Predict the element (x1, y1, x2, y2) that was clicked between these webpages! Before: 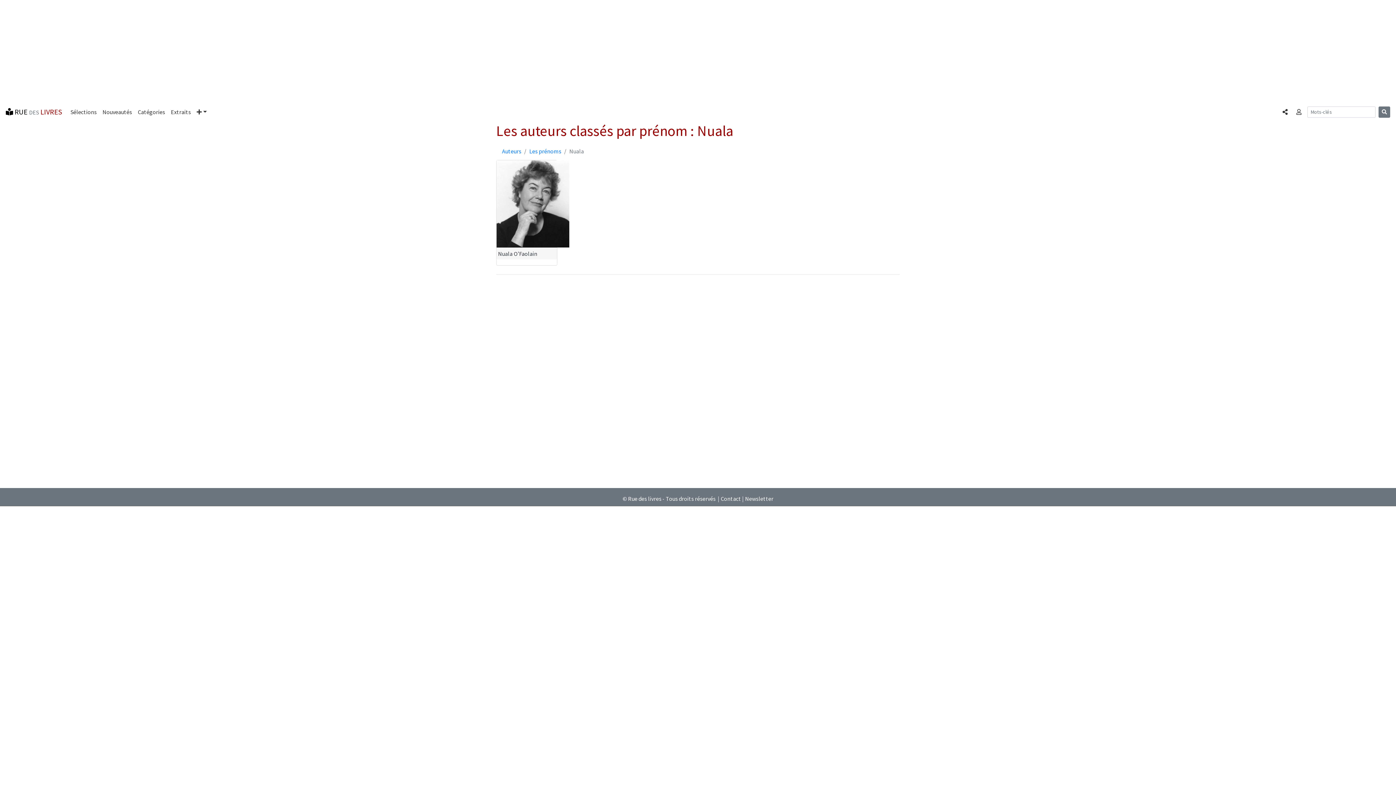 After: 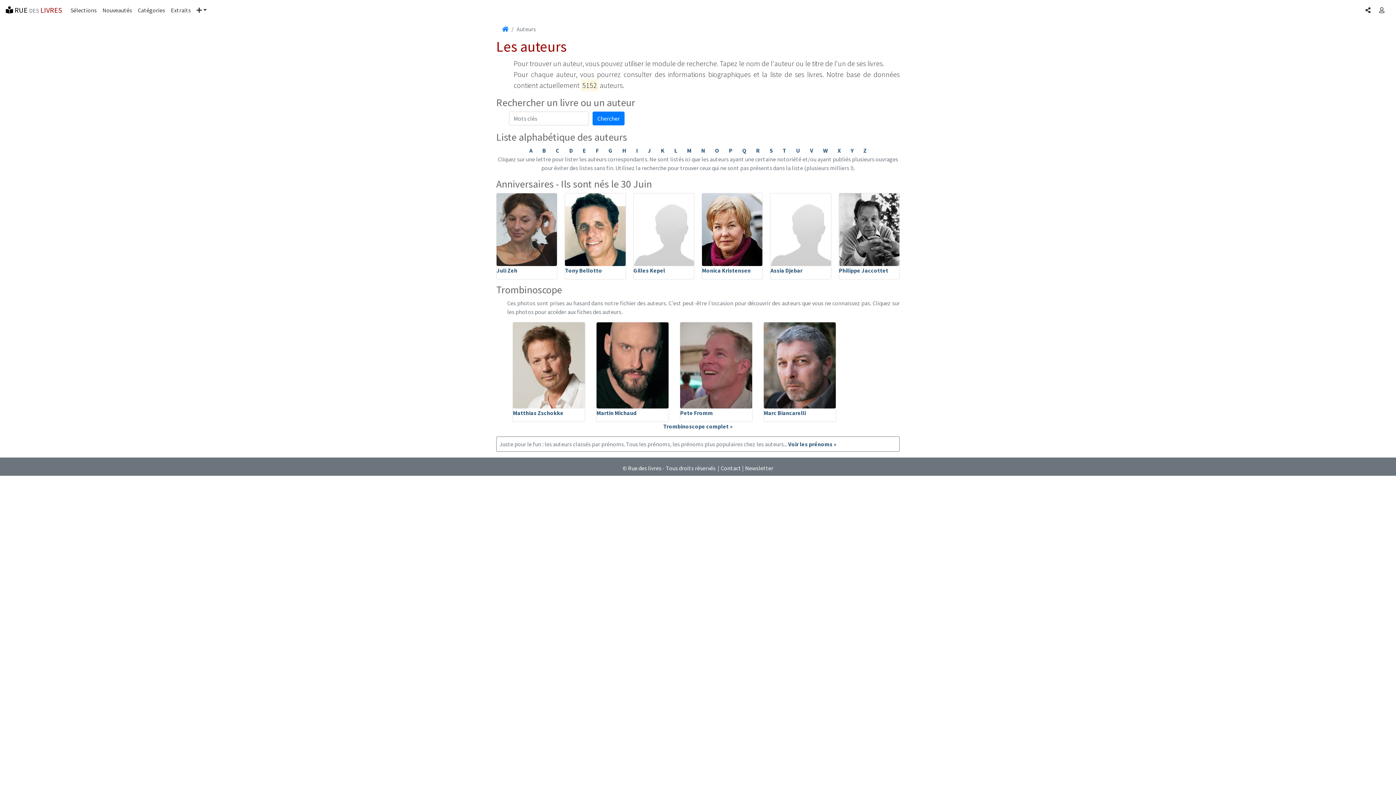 Action: bbox: (502, 147, 521, 154) label: Auteurs